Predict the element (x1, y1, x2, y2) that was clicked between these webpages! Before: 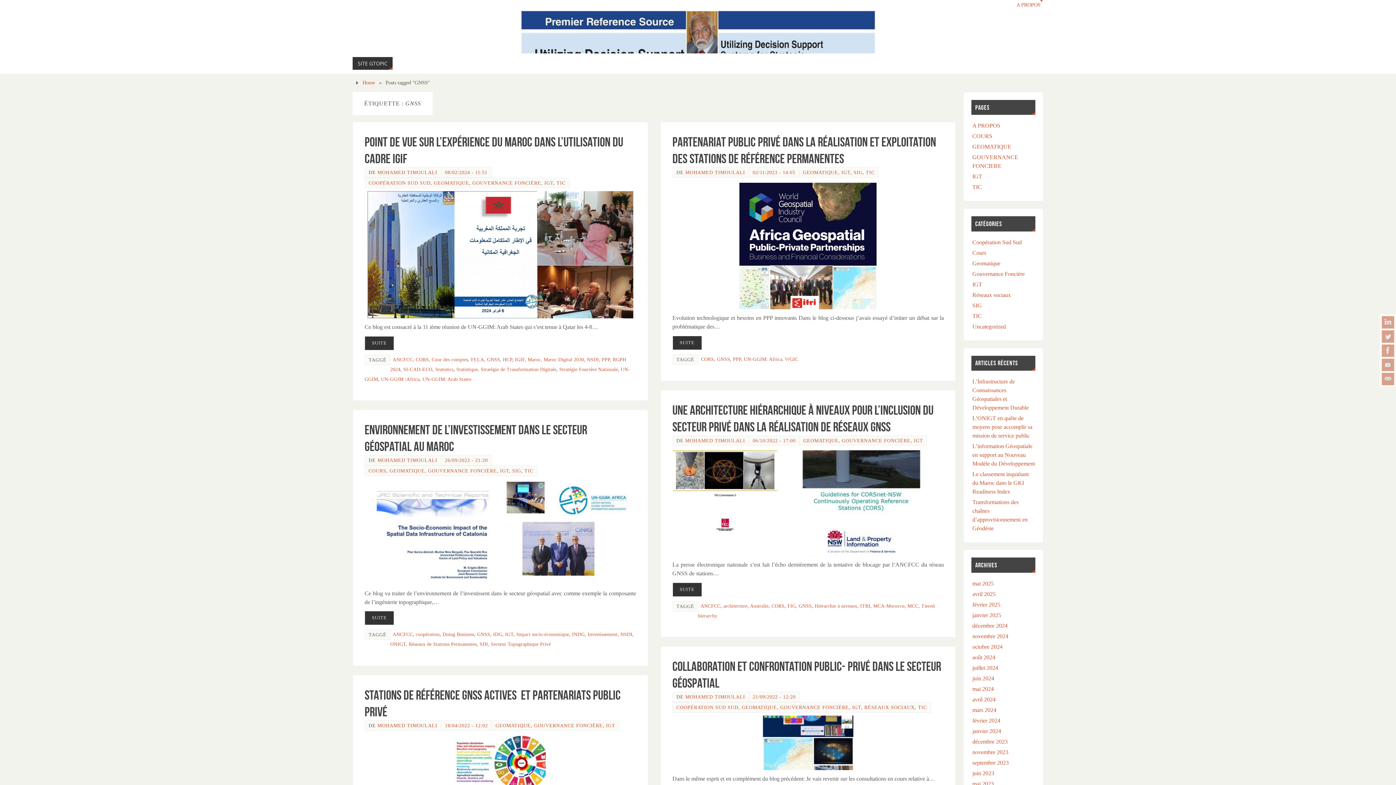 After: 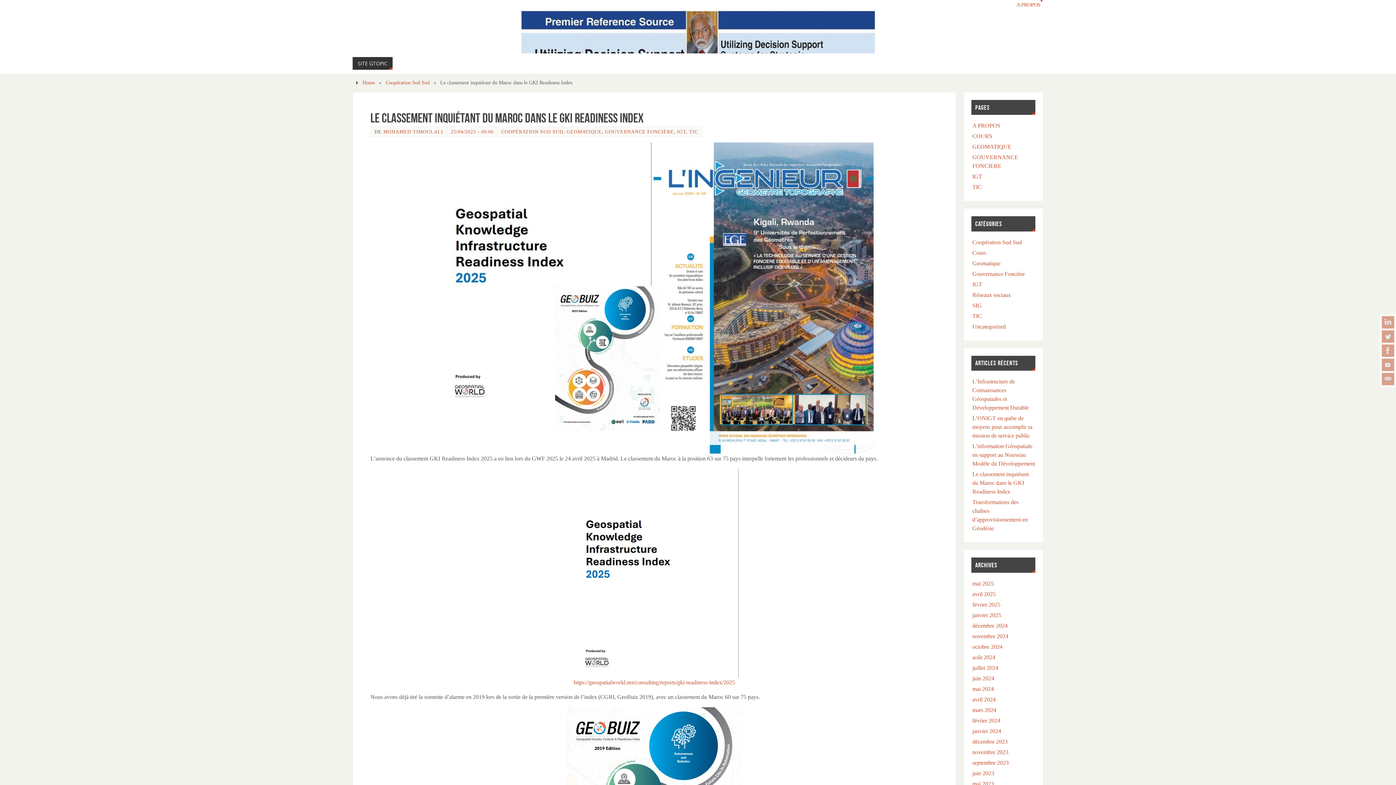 Action: label: Le classement inquiétant du Maroc dans le GKI Readiness Index bbox: (972, 471, 1029, 494)